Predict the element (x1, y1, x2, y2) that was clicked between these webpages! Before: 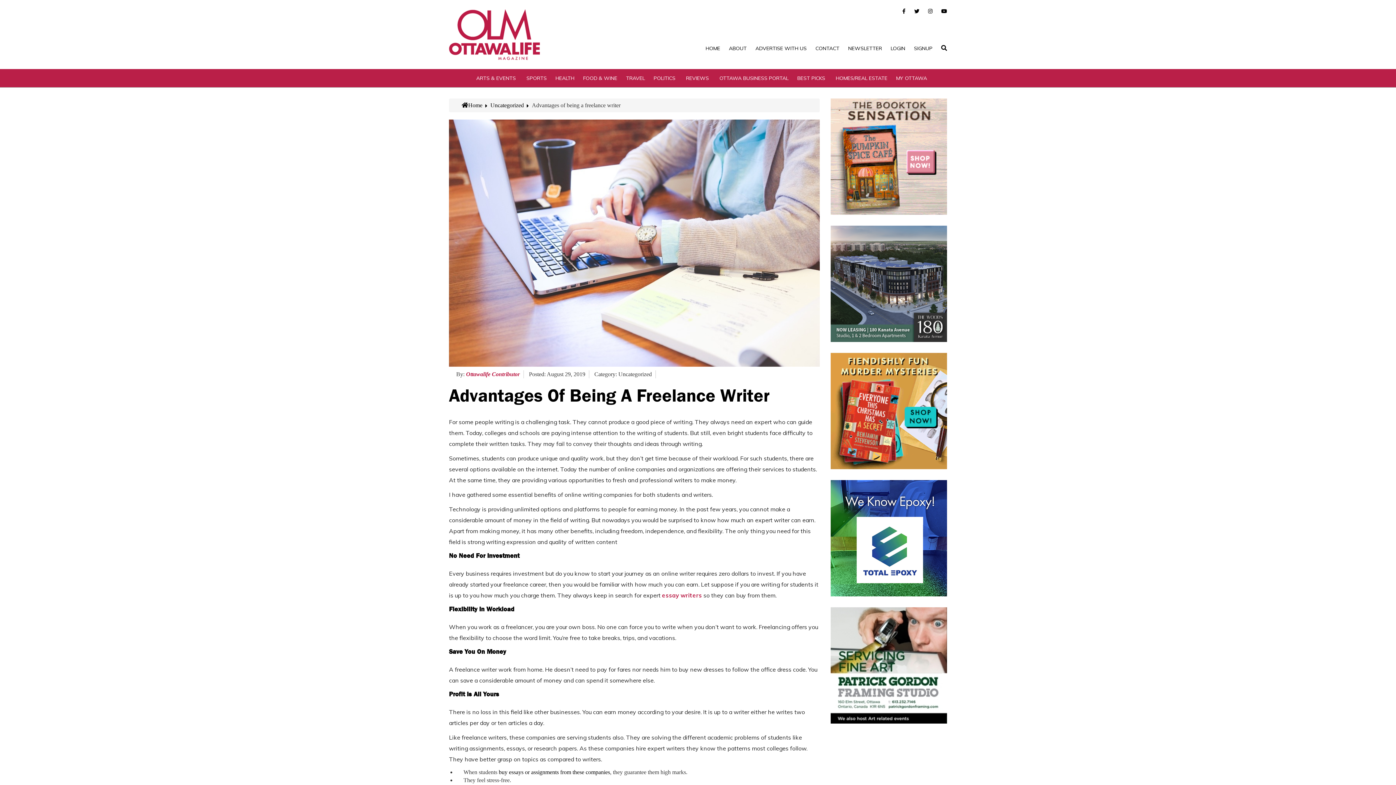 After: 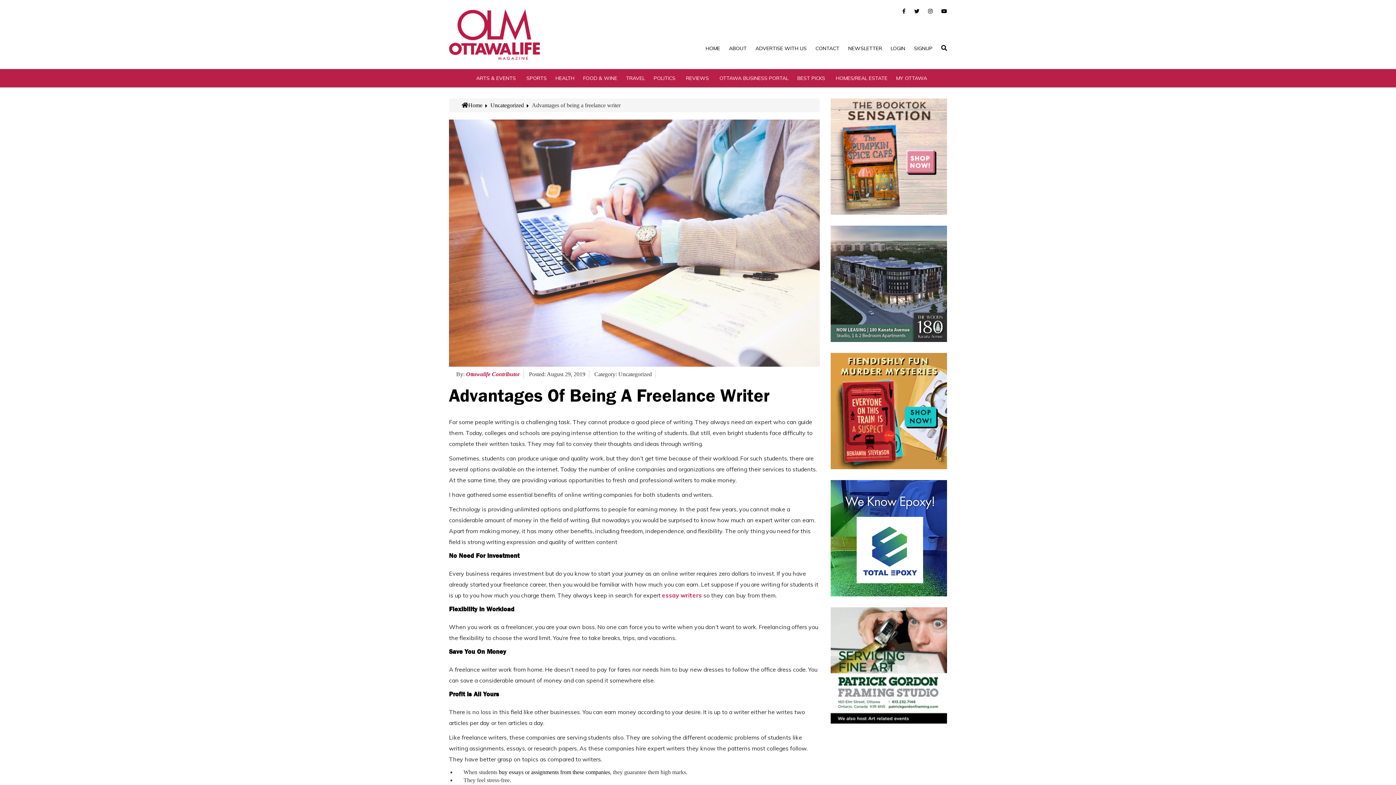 Action: bbox: (830, 225, 947, 342)